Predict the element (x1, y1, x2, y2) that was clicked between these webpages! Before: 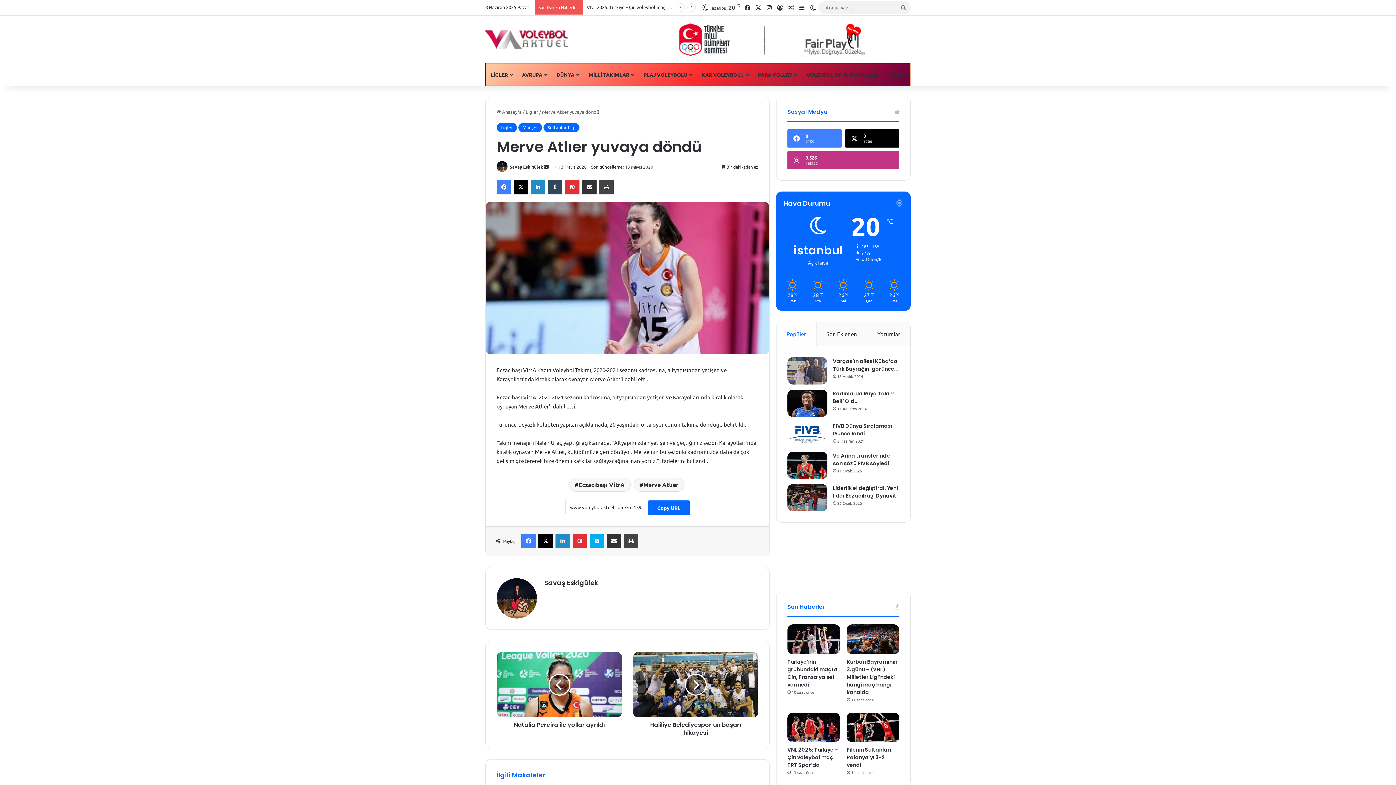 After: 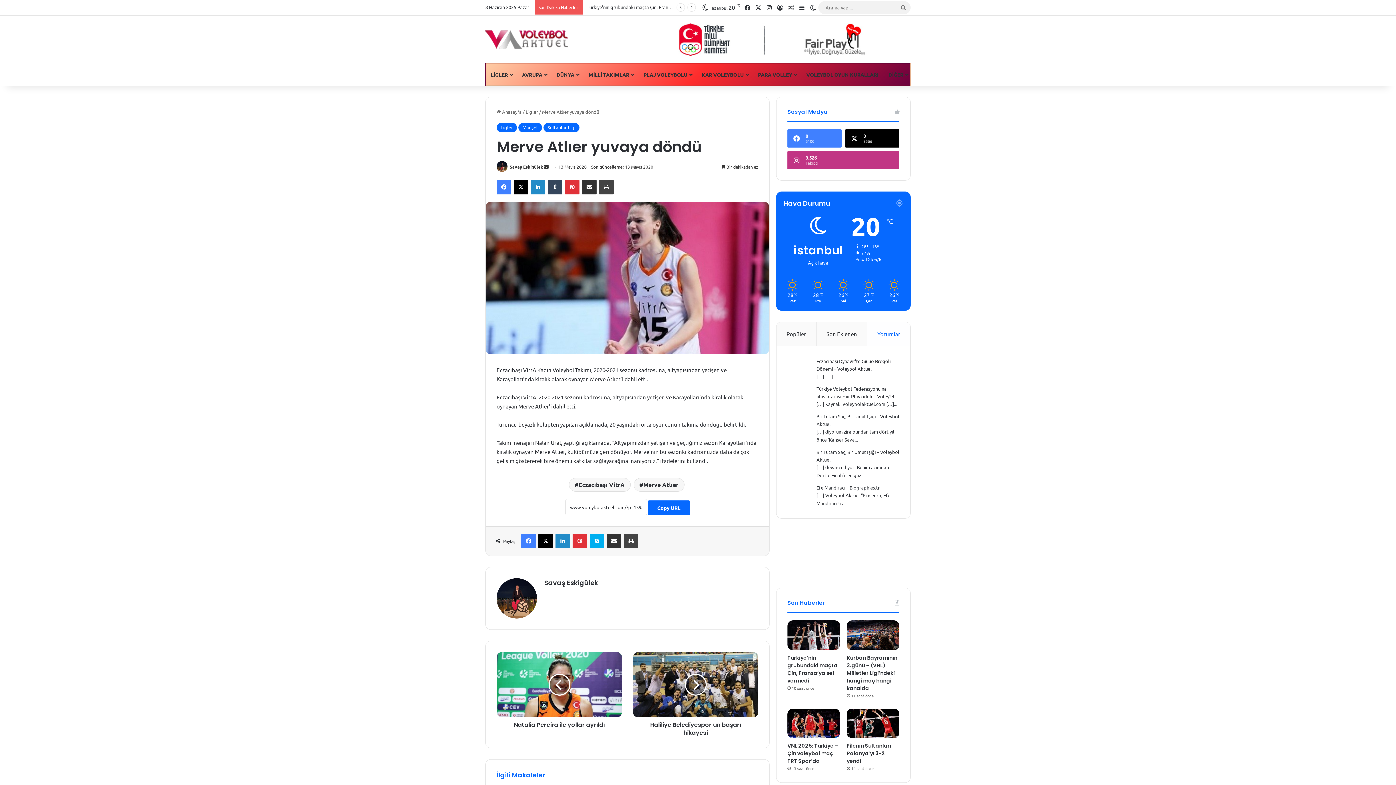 Action: label: Yorumlar bbox: (867, 322, 910, 346)